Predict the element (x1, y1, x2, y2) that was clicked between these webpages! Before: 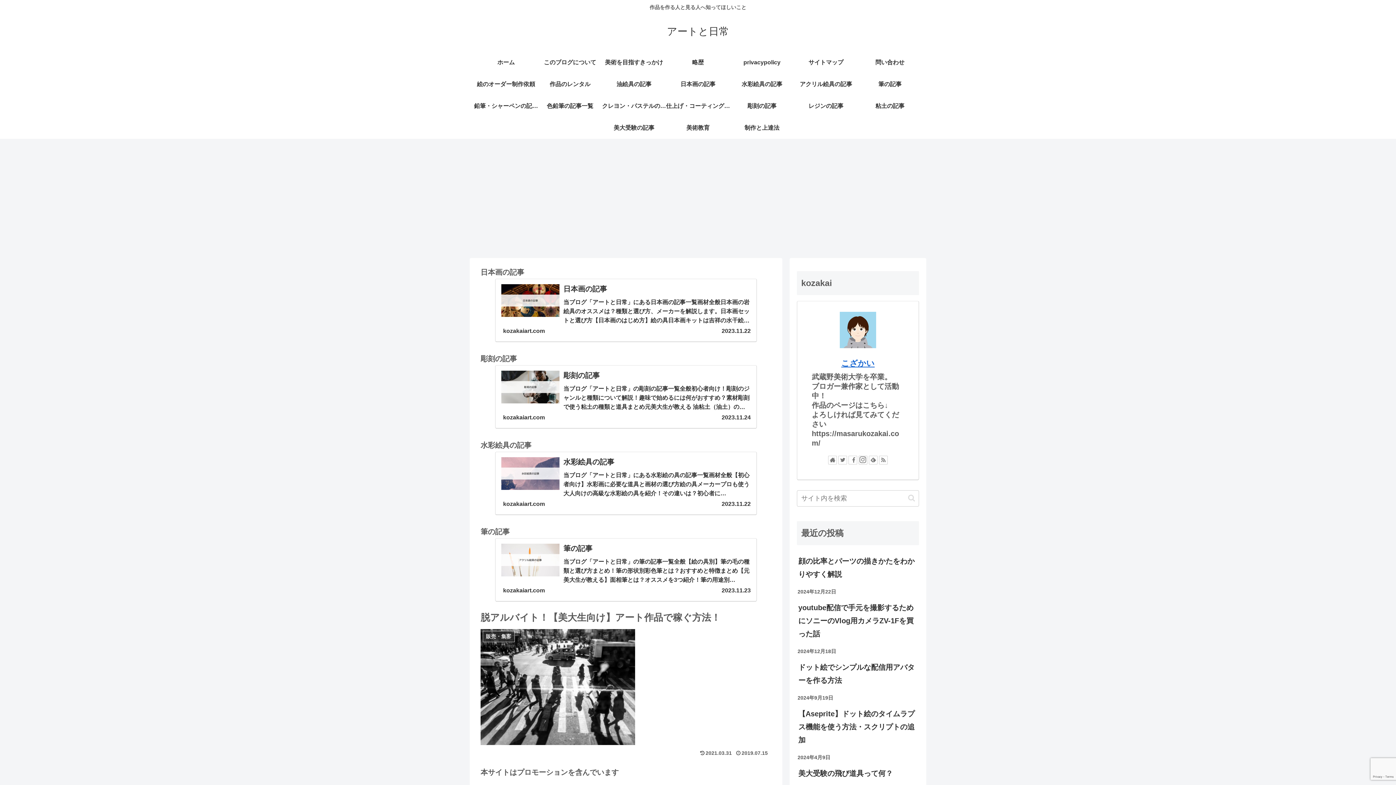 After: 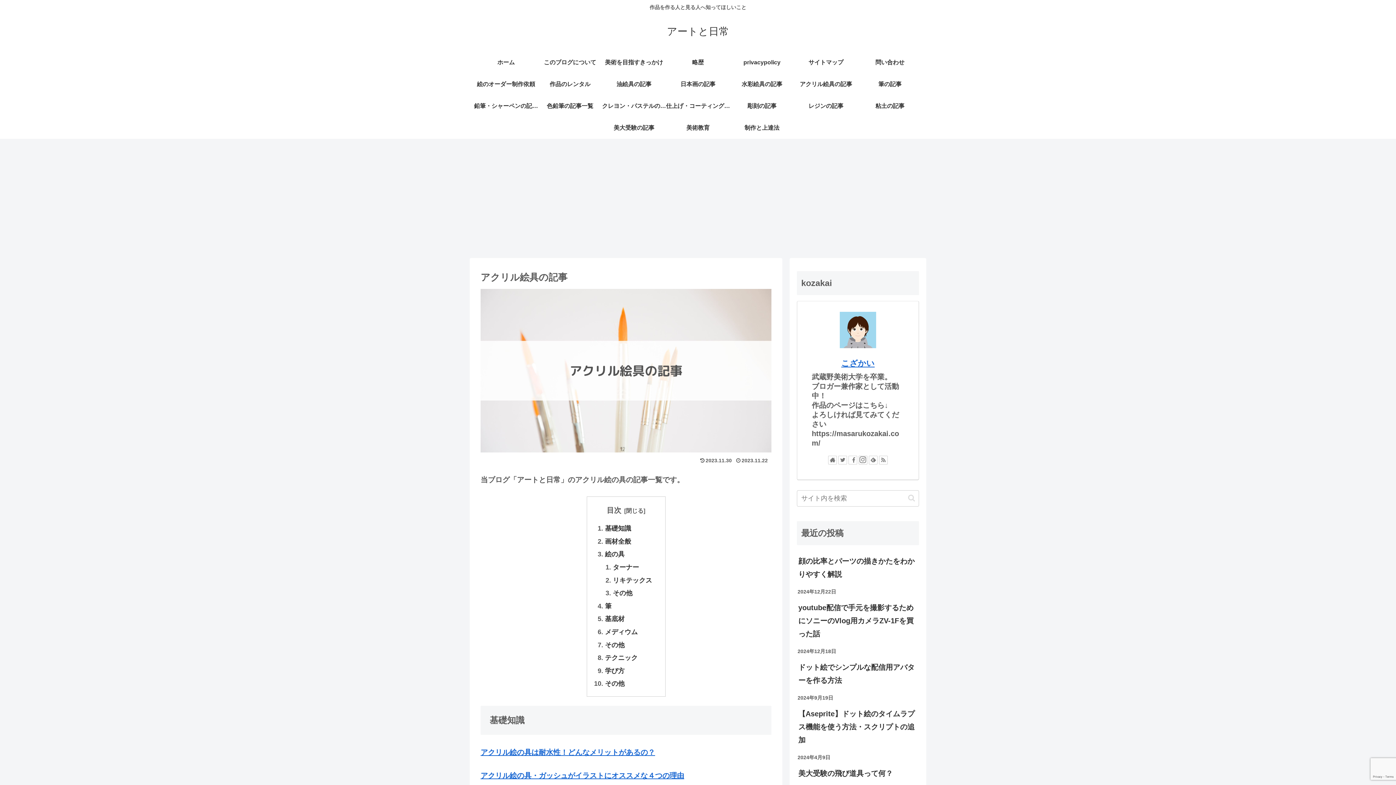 Action: bbox: (794, 73, 858, 95) label: アクリル絵具の記事